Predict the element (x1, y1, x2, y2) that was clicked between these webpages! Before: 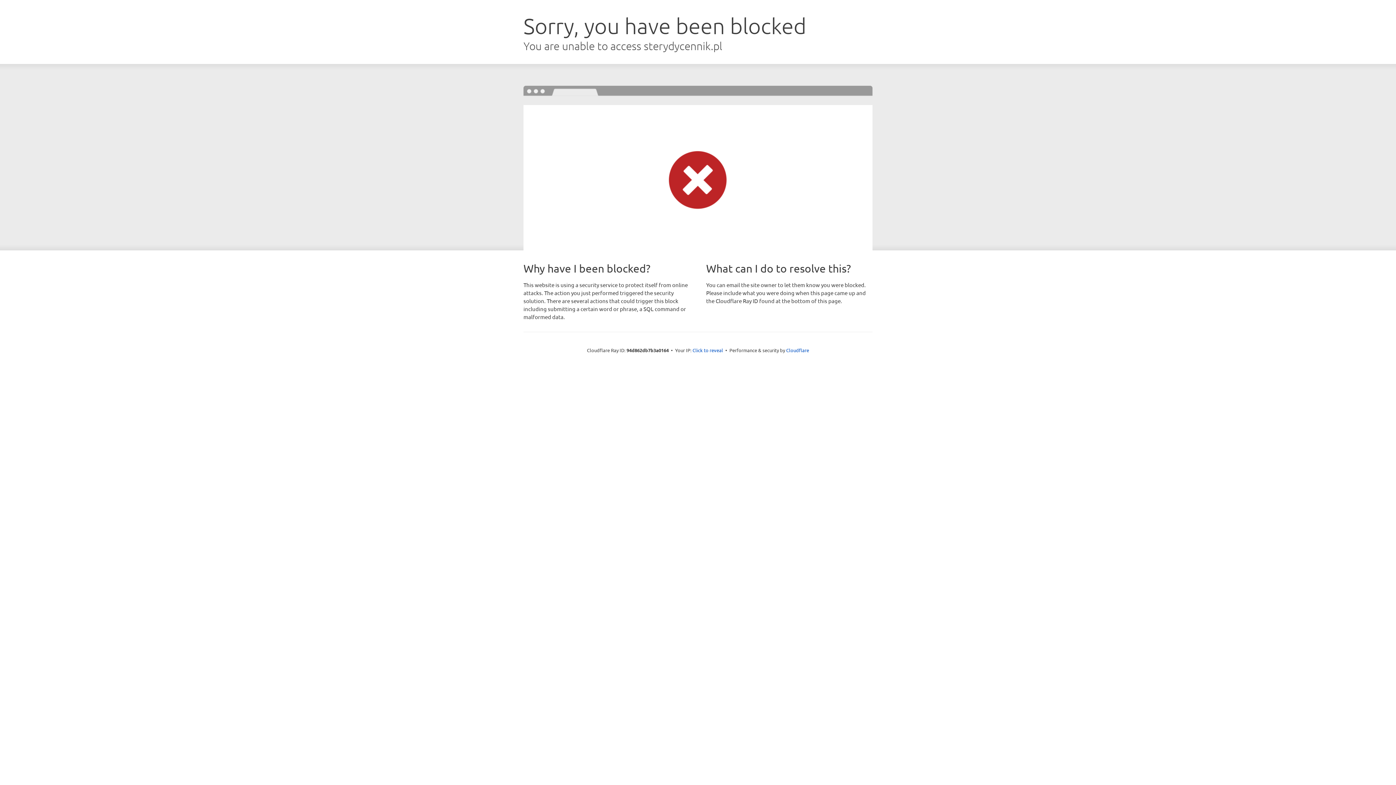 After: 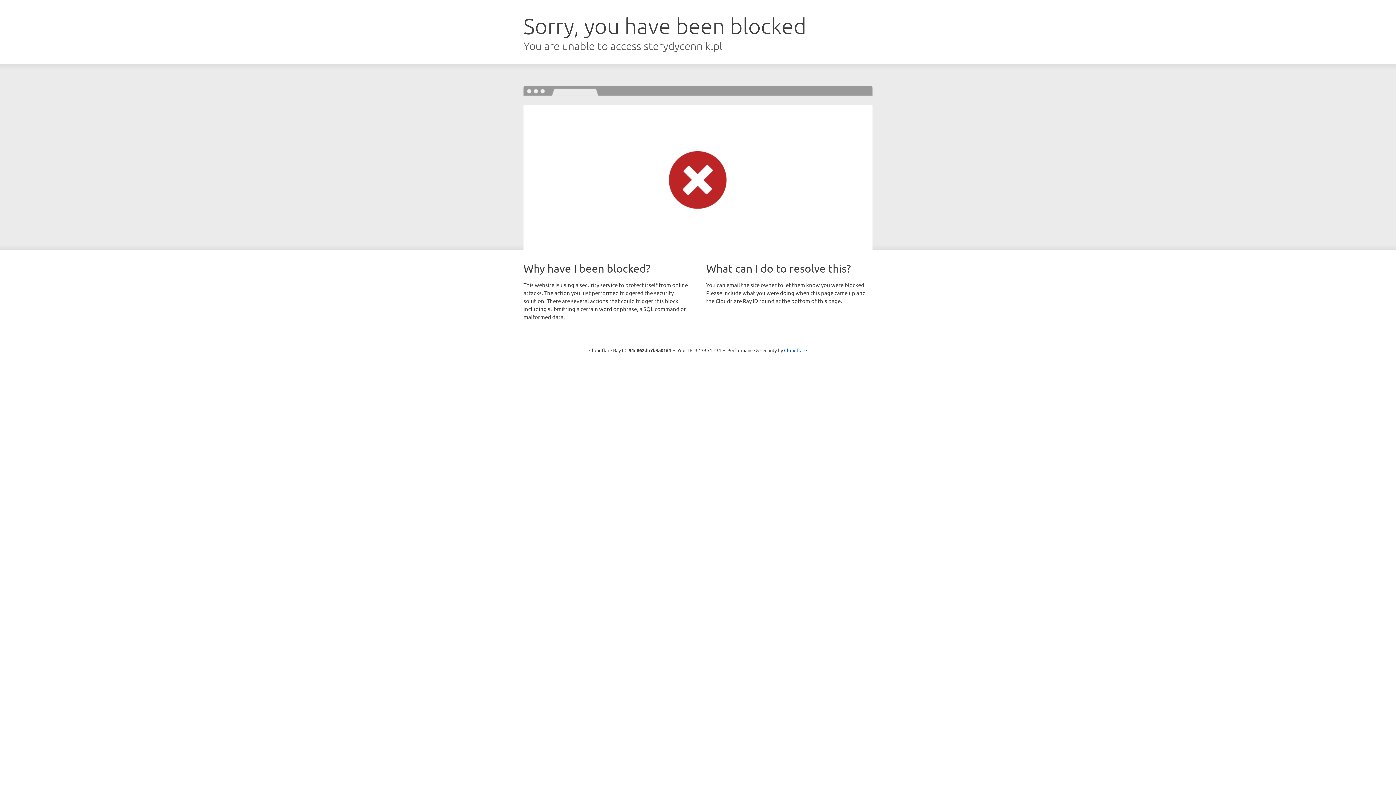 Action: label: Click to reveal bbox: (692, 346, 723, 353)